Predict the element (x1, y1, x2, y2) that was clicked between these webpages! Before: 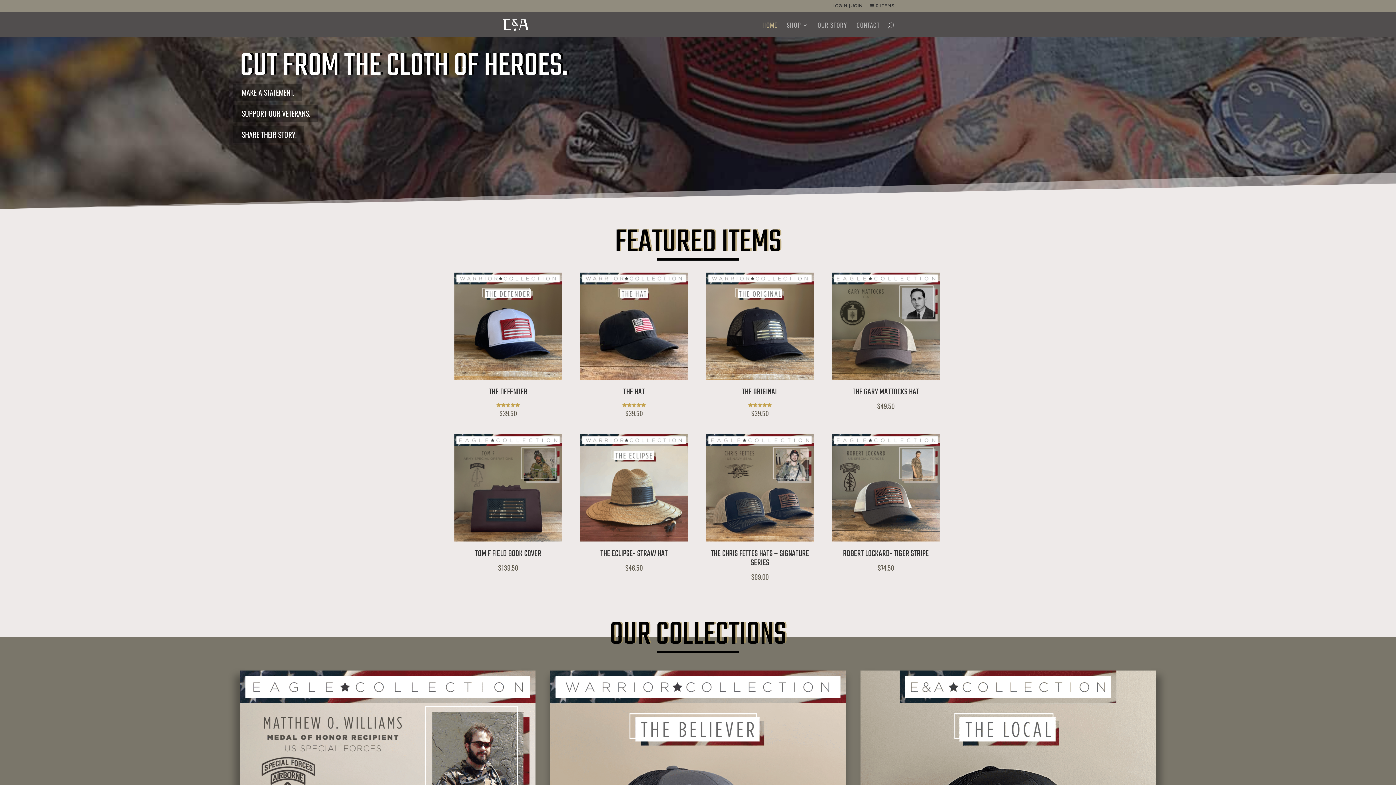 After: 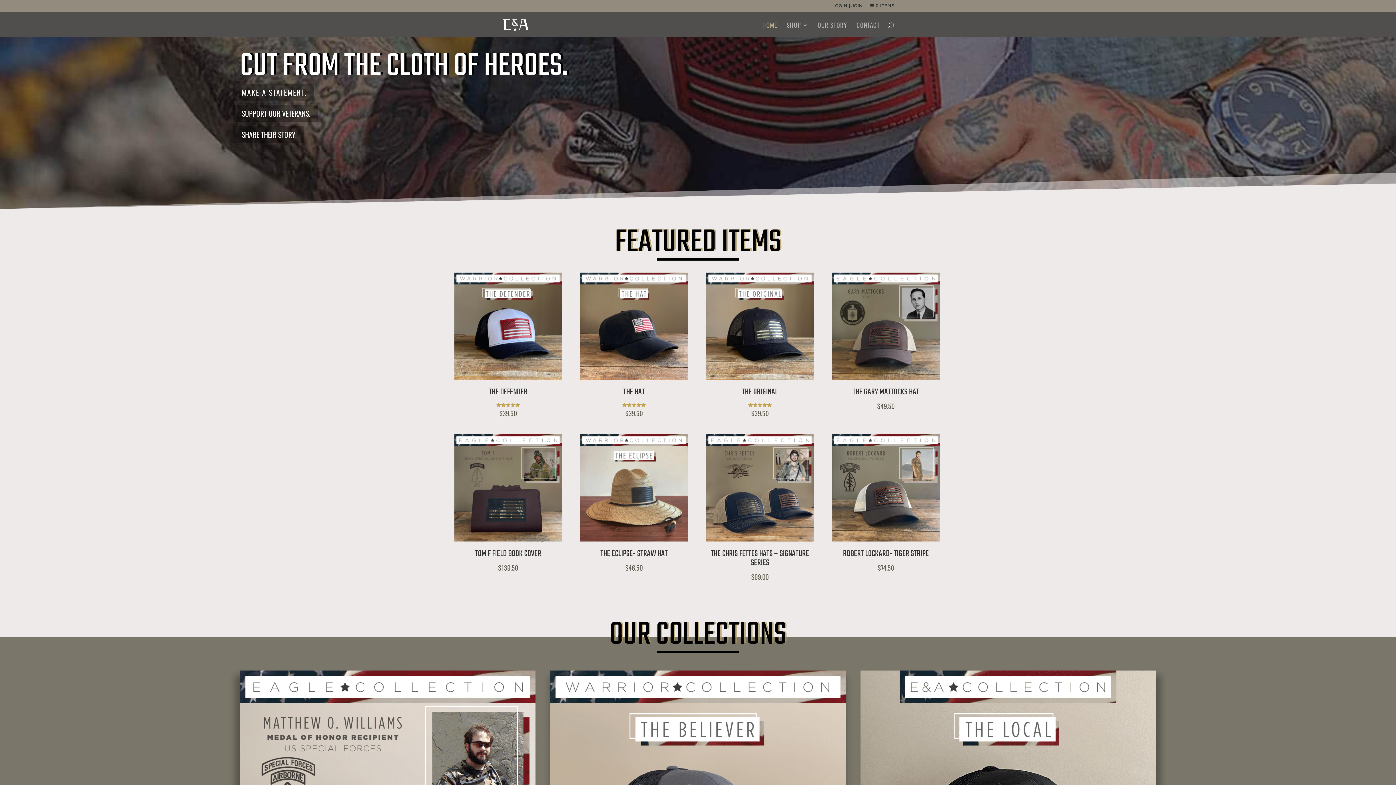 Action: bbox: (232, 84, 301, 100) label: MAKE A STATEMENT.